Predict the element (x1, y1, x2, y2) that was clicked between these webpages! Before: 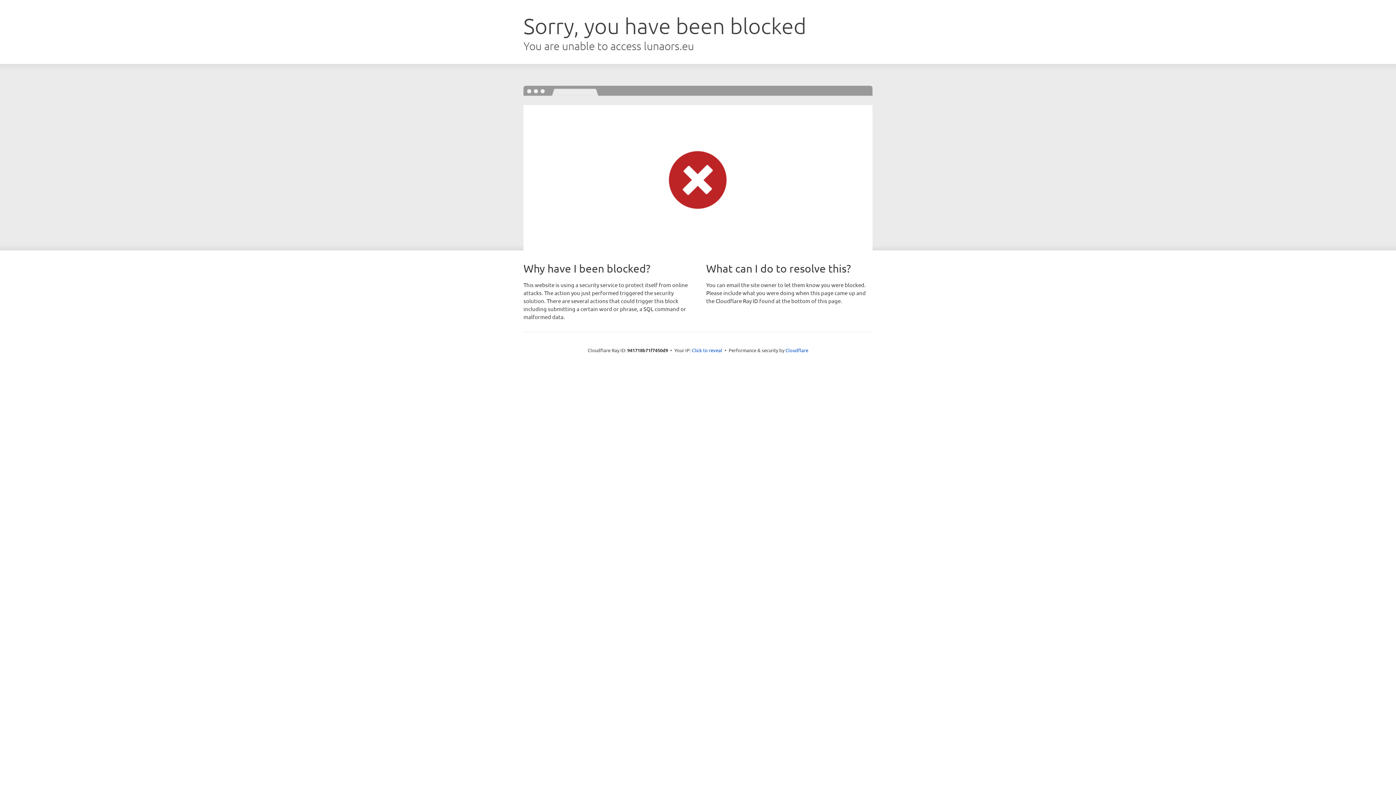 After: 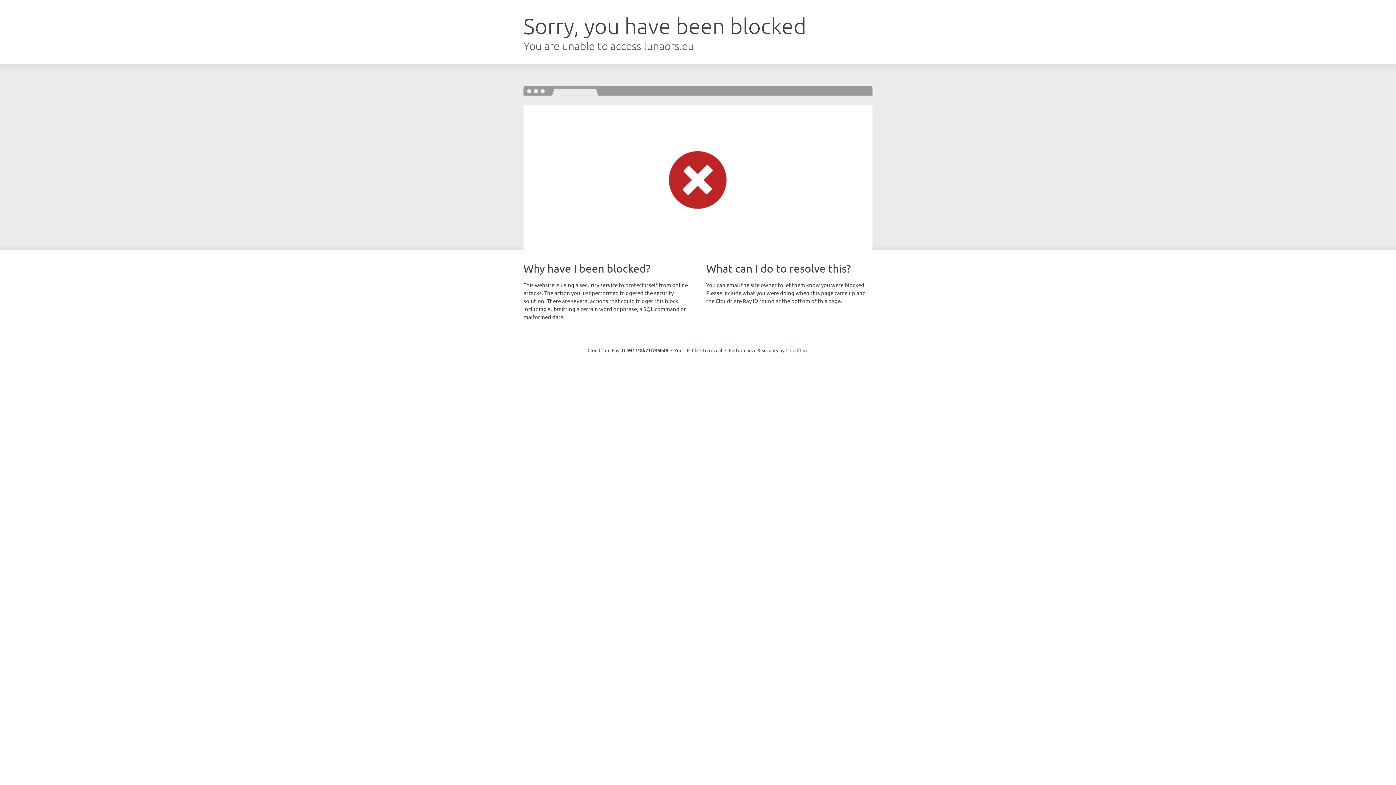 Action: label: Cloudflare bbox: (785, 347, 808, 353)